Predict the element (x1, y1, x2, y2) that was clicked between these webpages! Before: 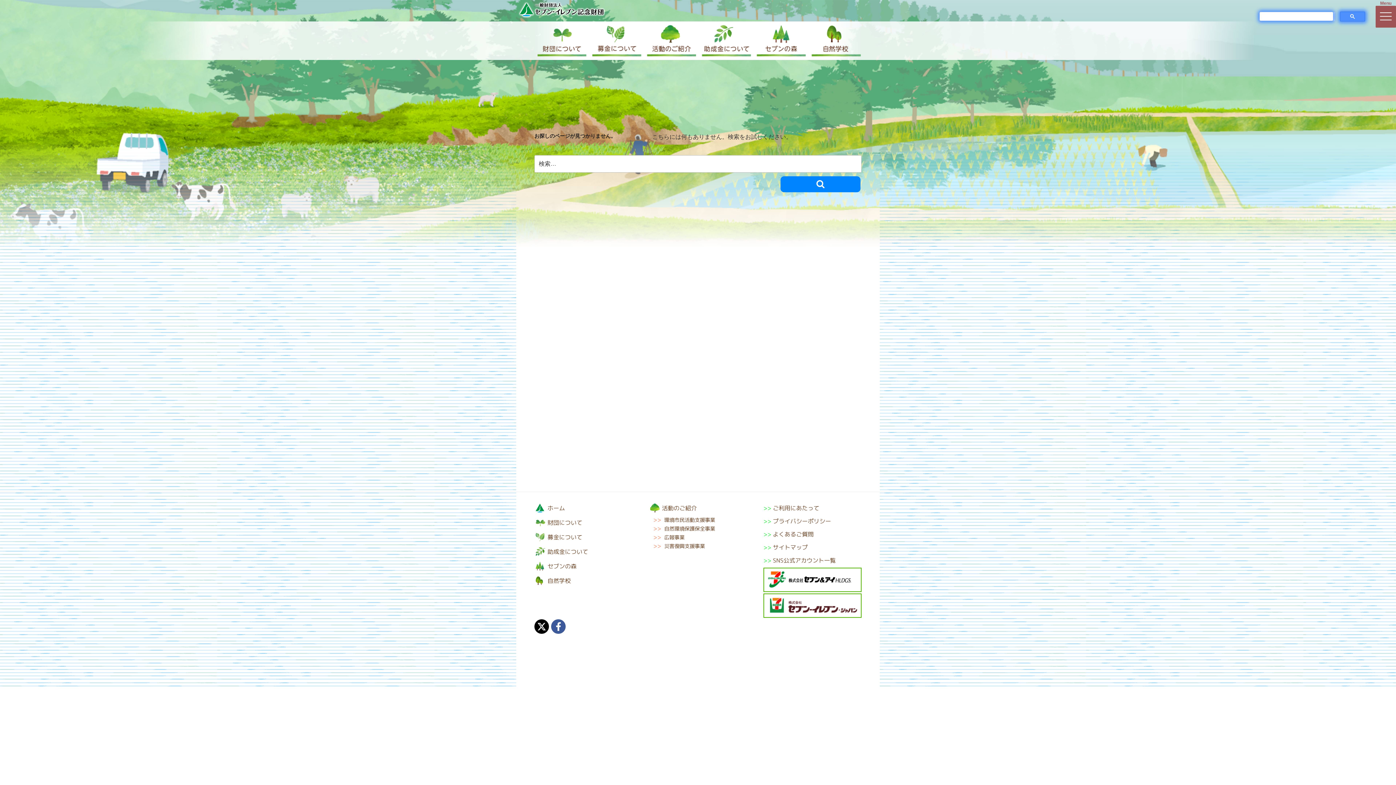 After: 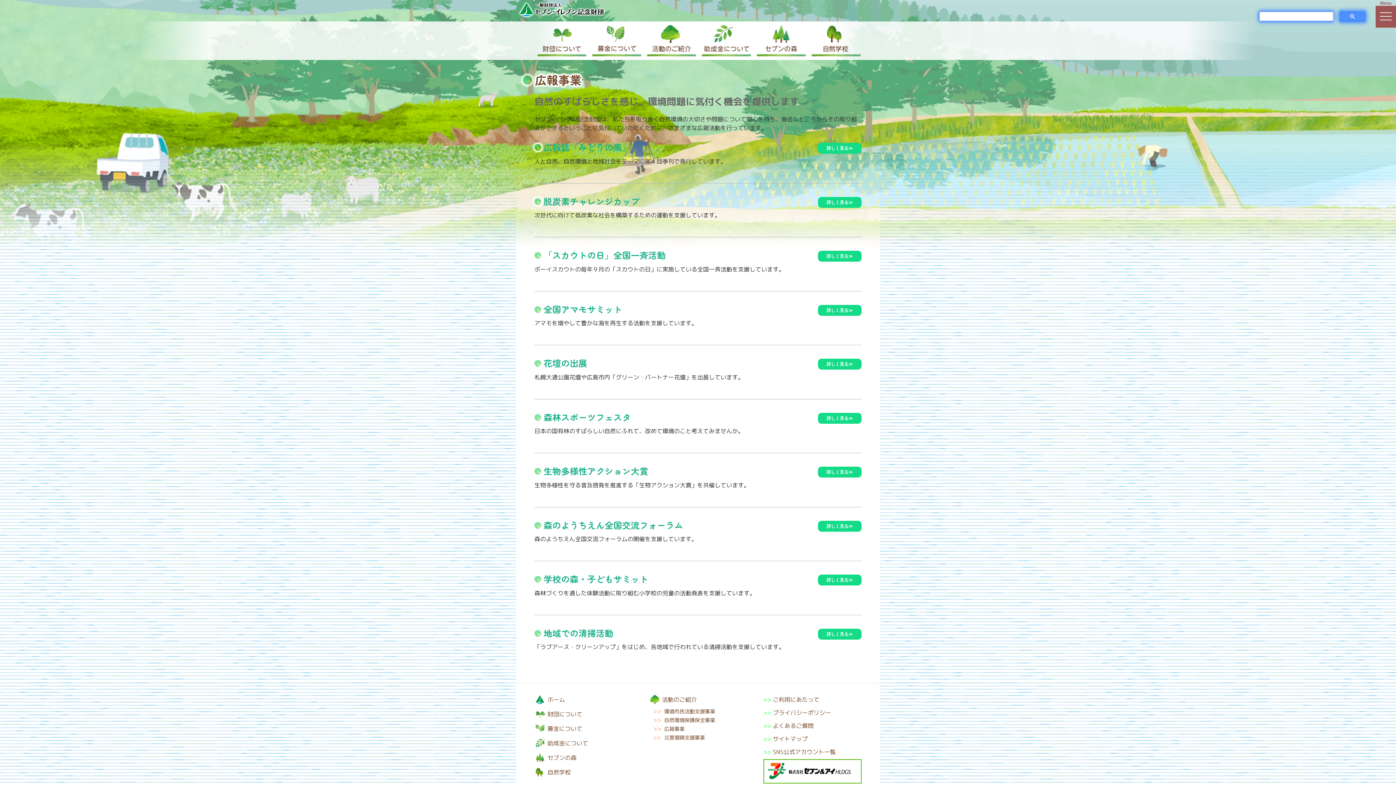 Action: bbox: (664, 534, 684, 541) label: 広報事業